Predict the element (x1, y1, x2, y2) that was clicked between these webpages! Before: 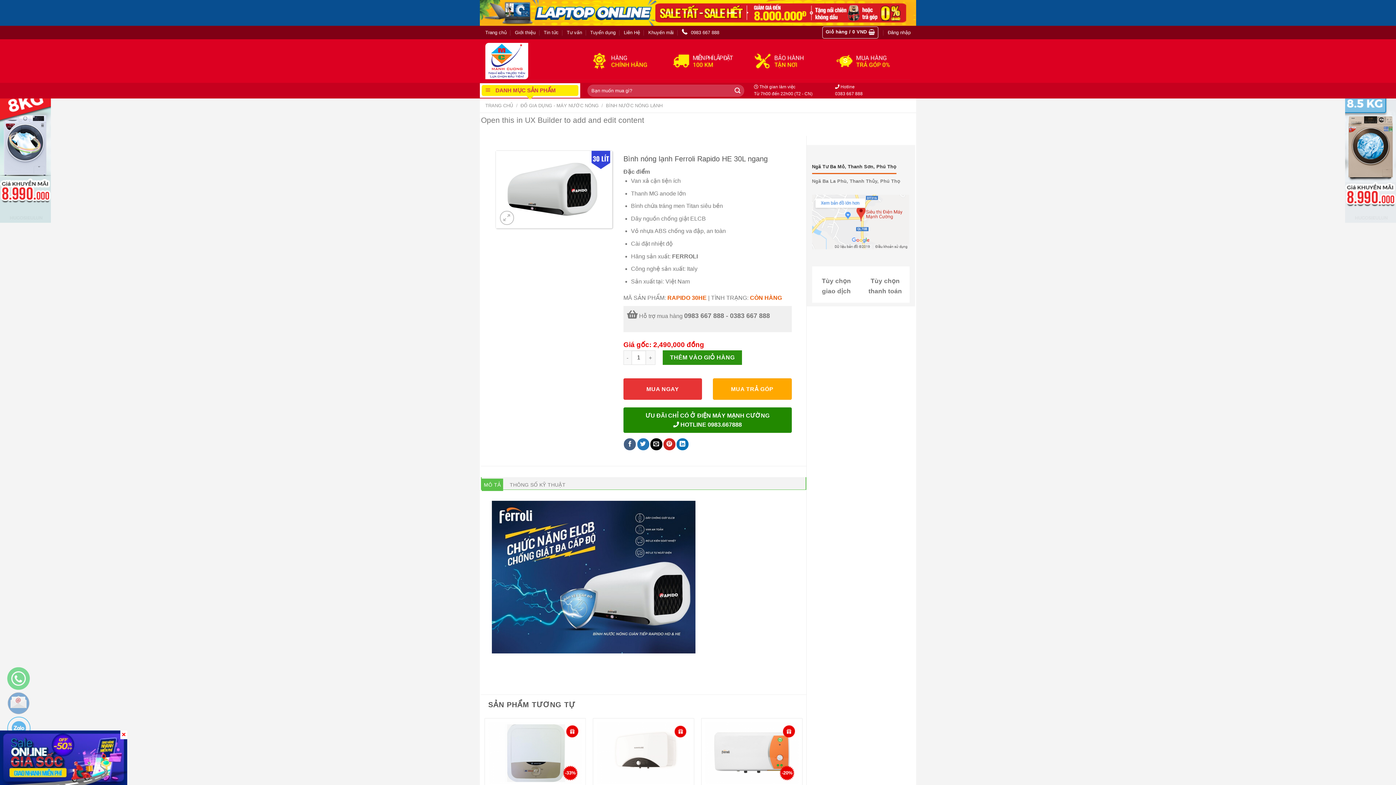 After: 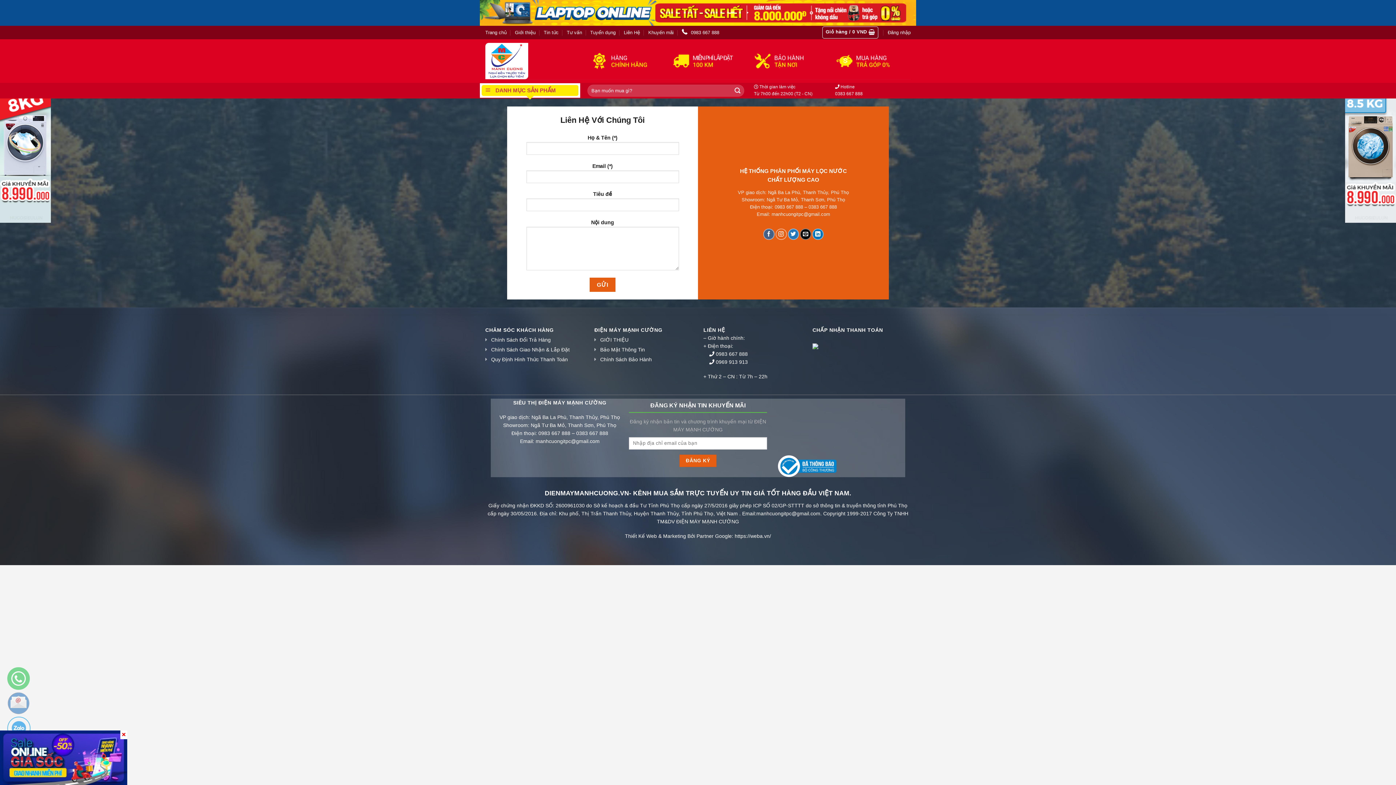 Action: bbox: (623, 27, 640, 38) label: Liên Hệ